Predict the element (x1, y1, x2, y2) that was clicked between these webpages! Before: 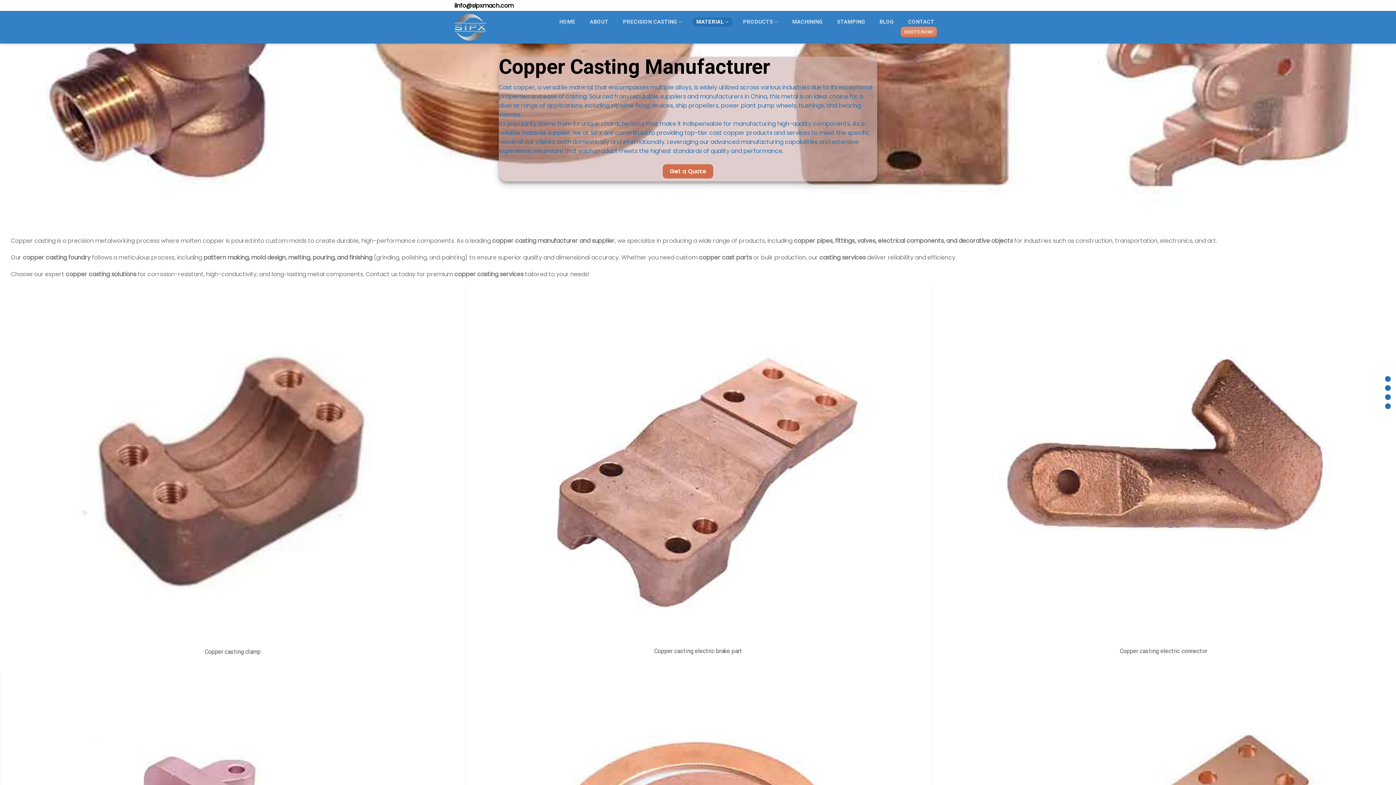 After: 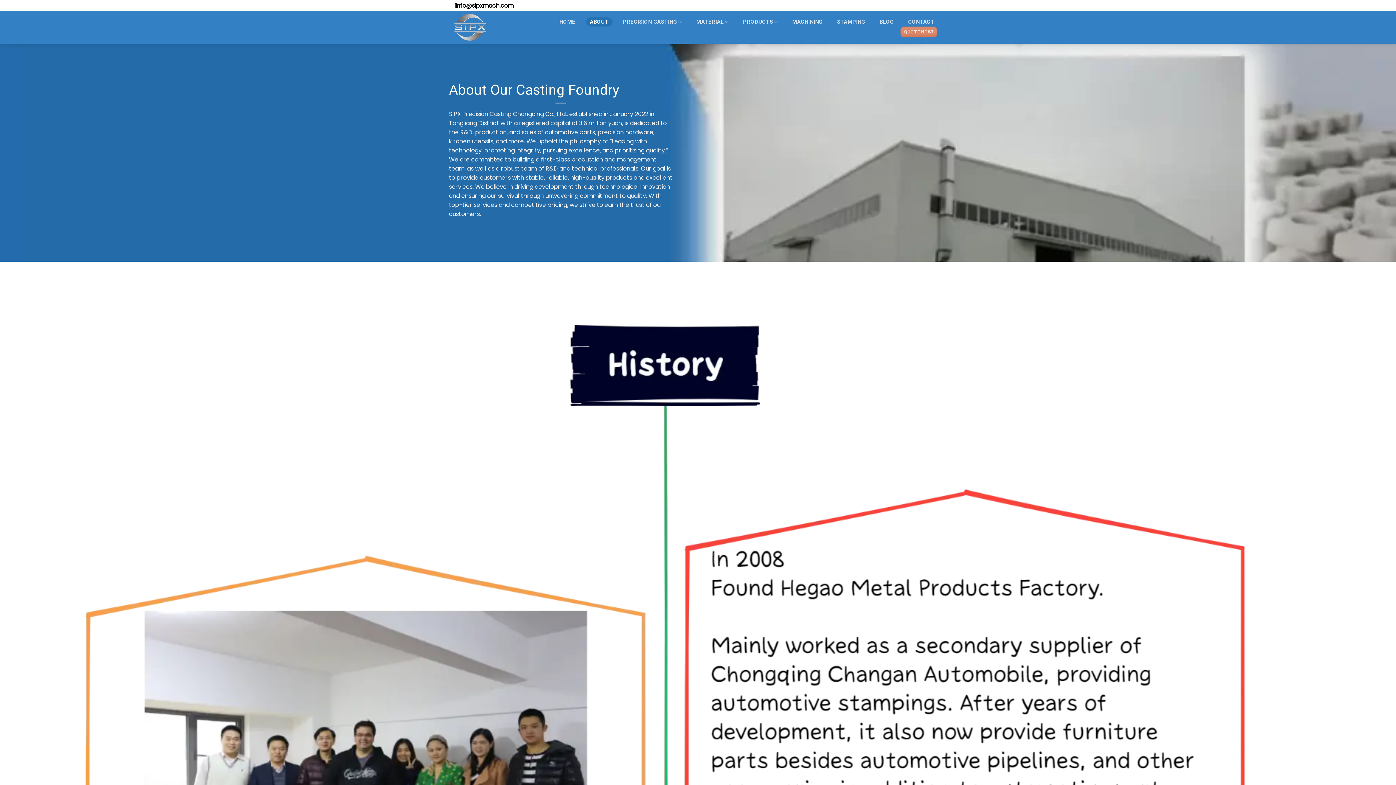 Action: bbox: (586, 17, 612, 26) label: ABOUT